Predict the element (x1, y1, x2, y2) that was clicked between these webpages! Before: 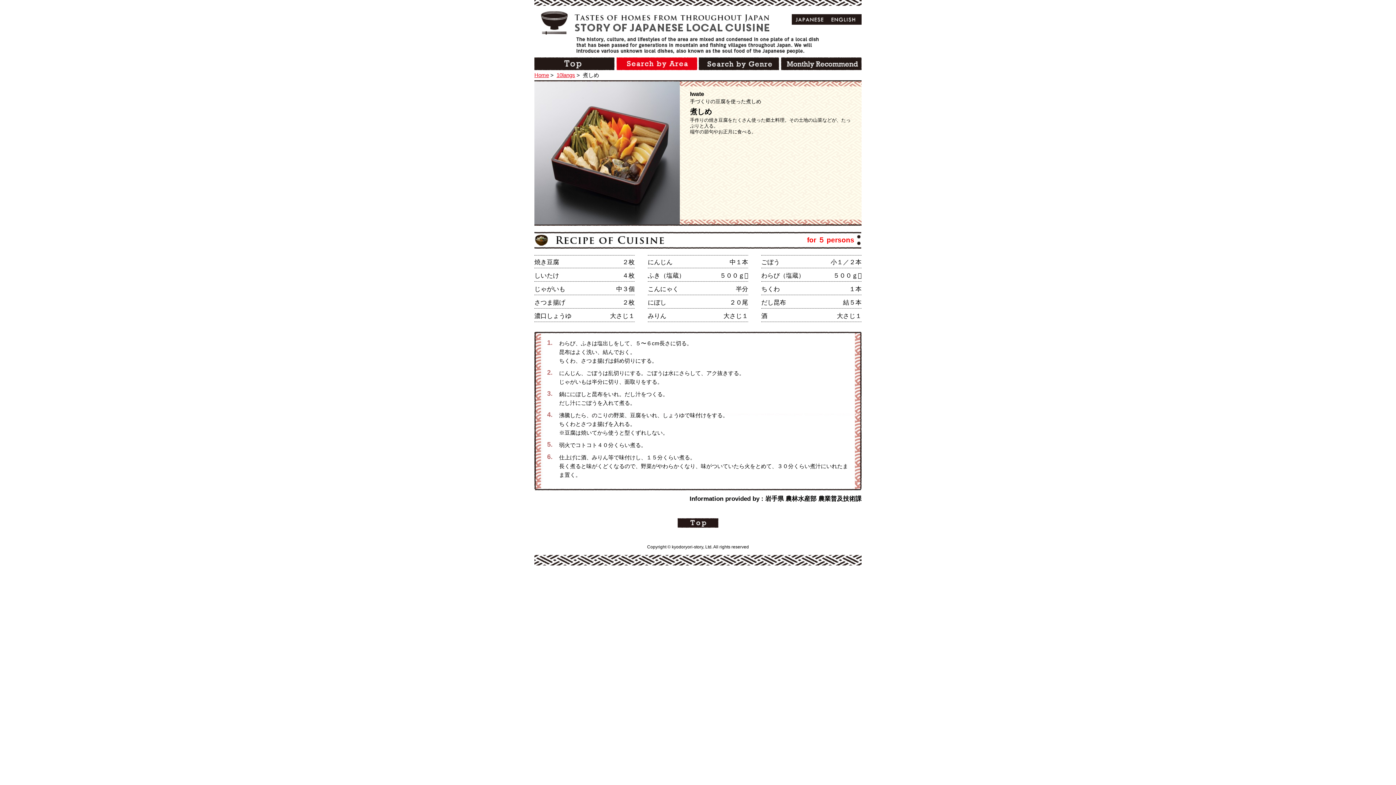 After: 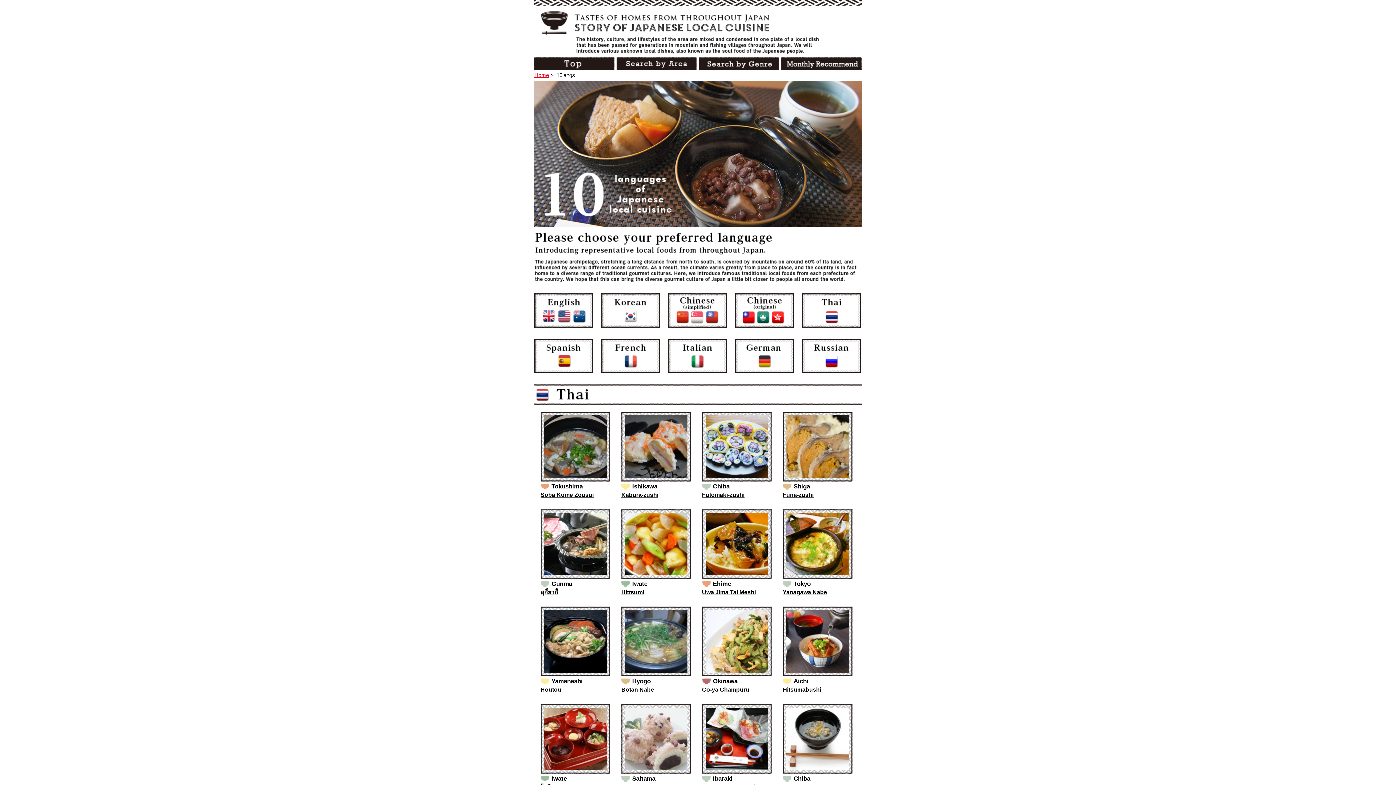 Action: bbox: (556, 72, 575, 78) label: 10langs